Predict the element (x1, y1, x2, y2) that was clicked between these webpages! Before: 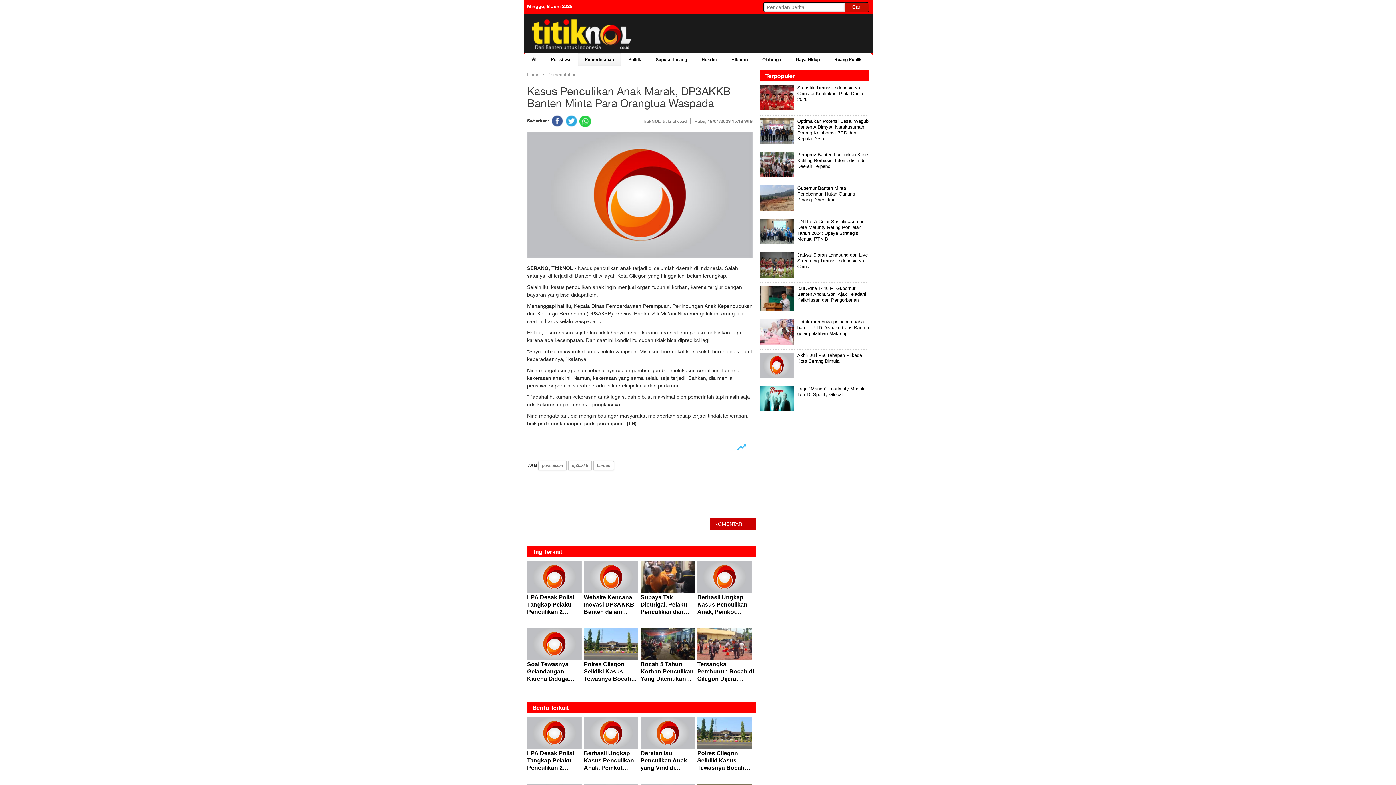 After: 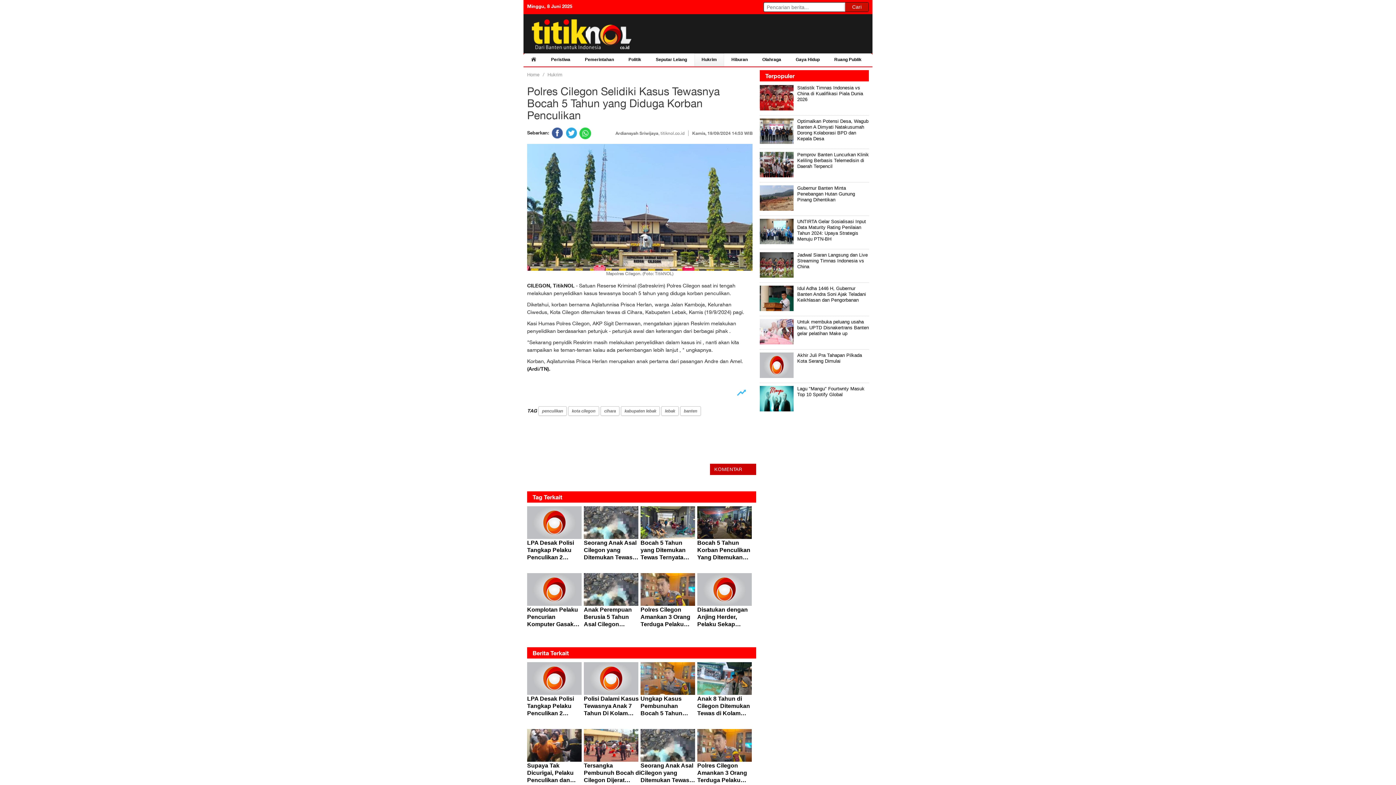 Action: label: Polres Cilegon Selidiki Kasus Tewasnya Bocah… bbox: (697, 750, 750, 771)